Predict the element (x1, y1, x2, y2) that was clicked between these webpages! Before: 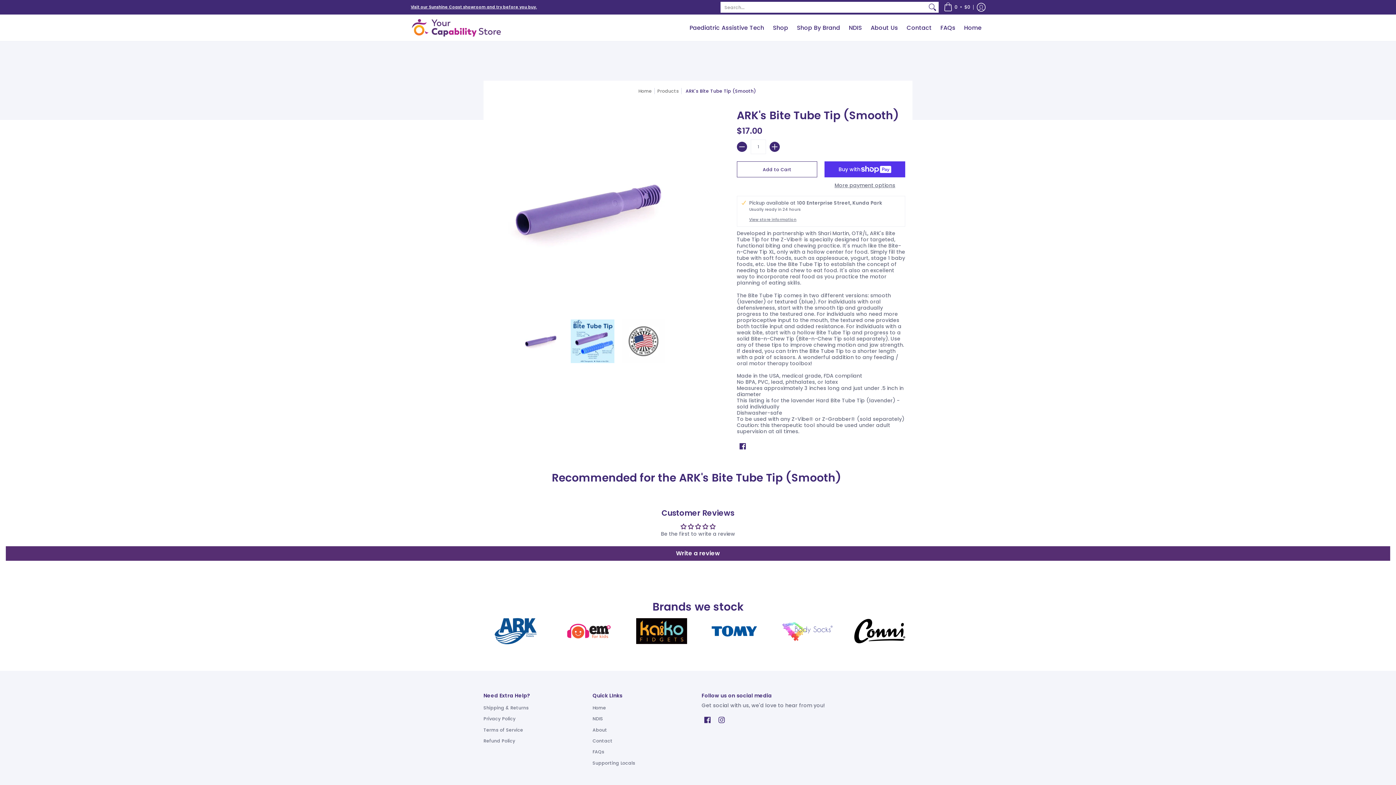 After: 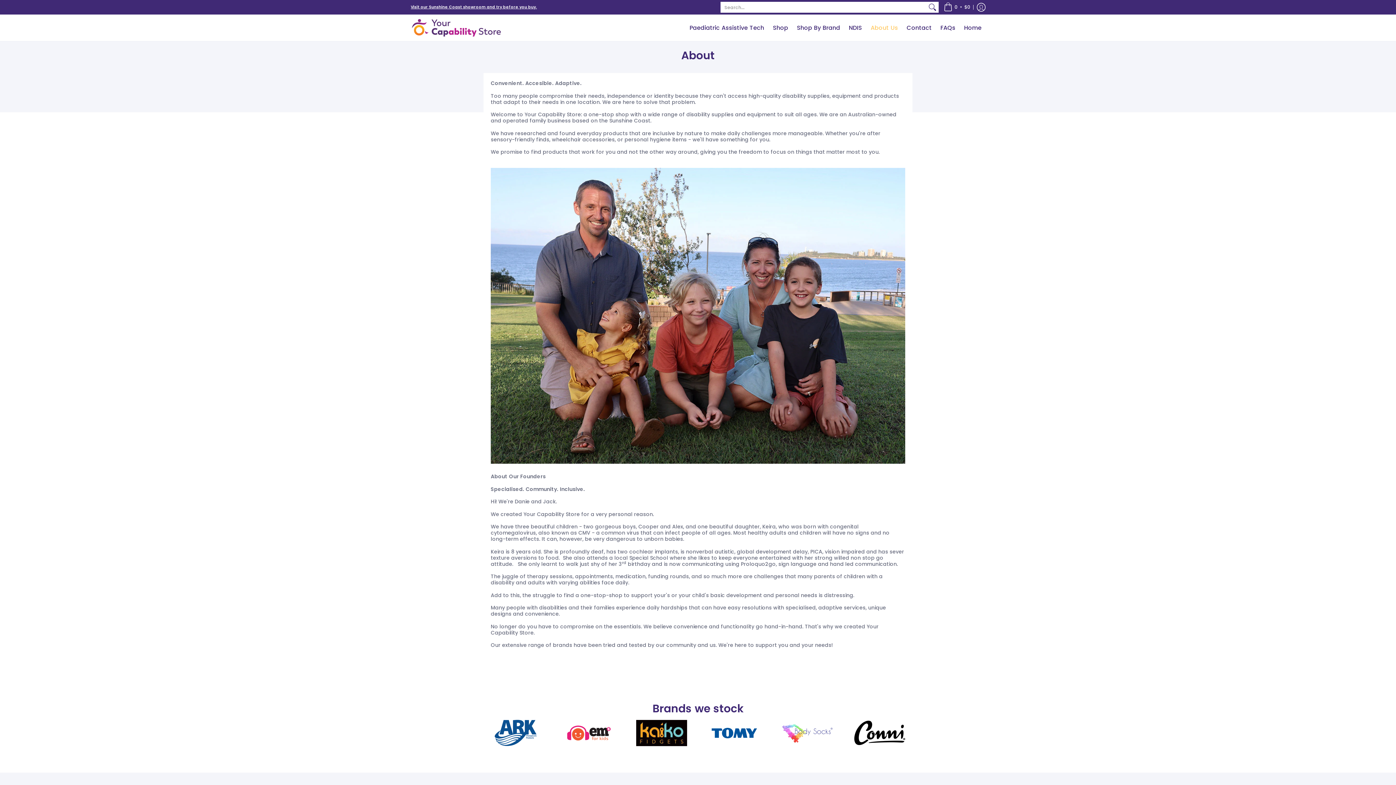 Action: bbox: (867, 14, 901, 41) label: About Us